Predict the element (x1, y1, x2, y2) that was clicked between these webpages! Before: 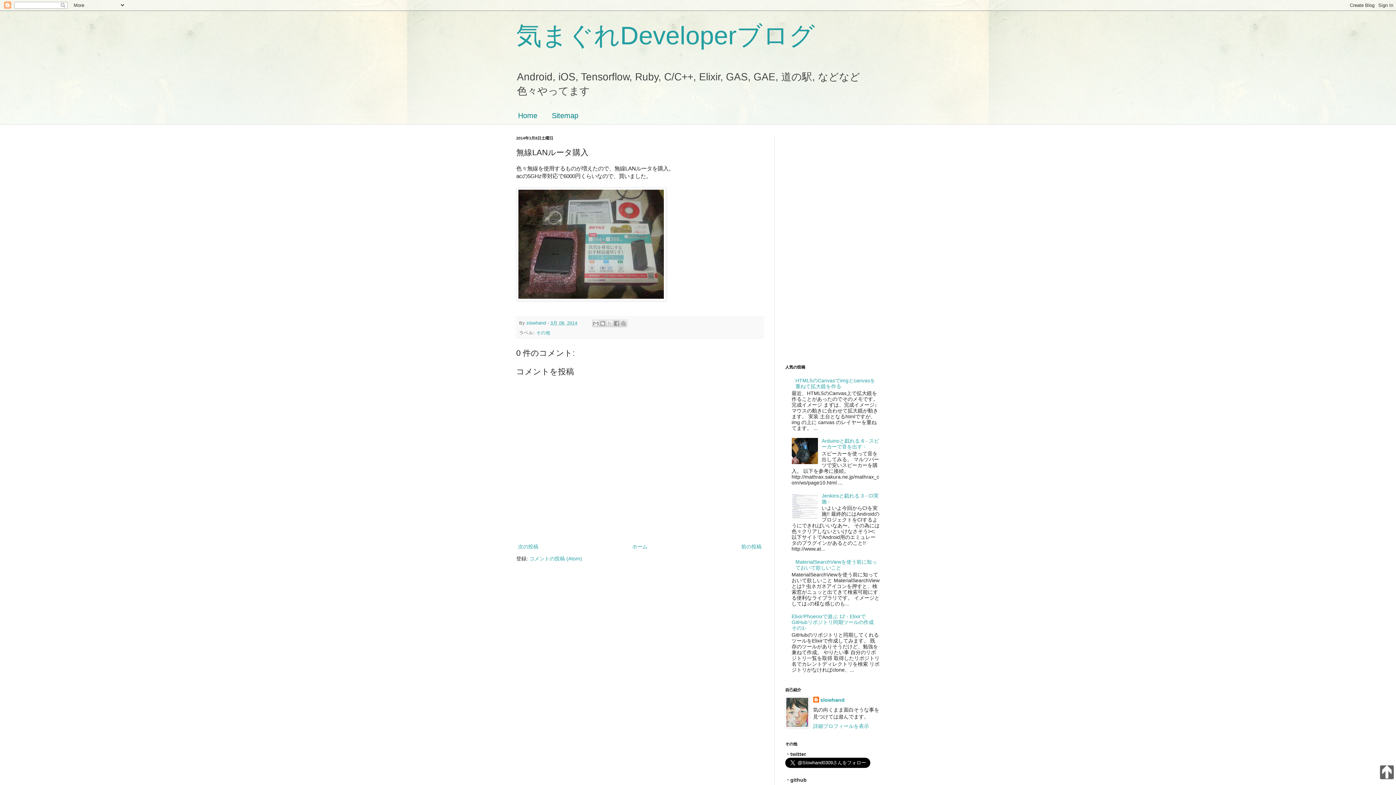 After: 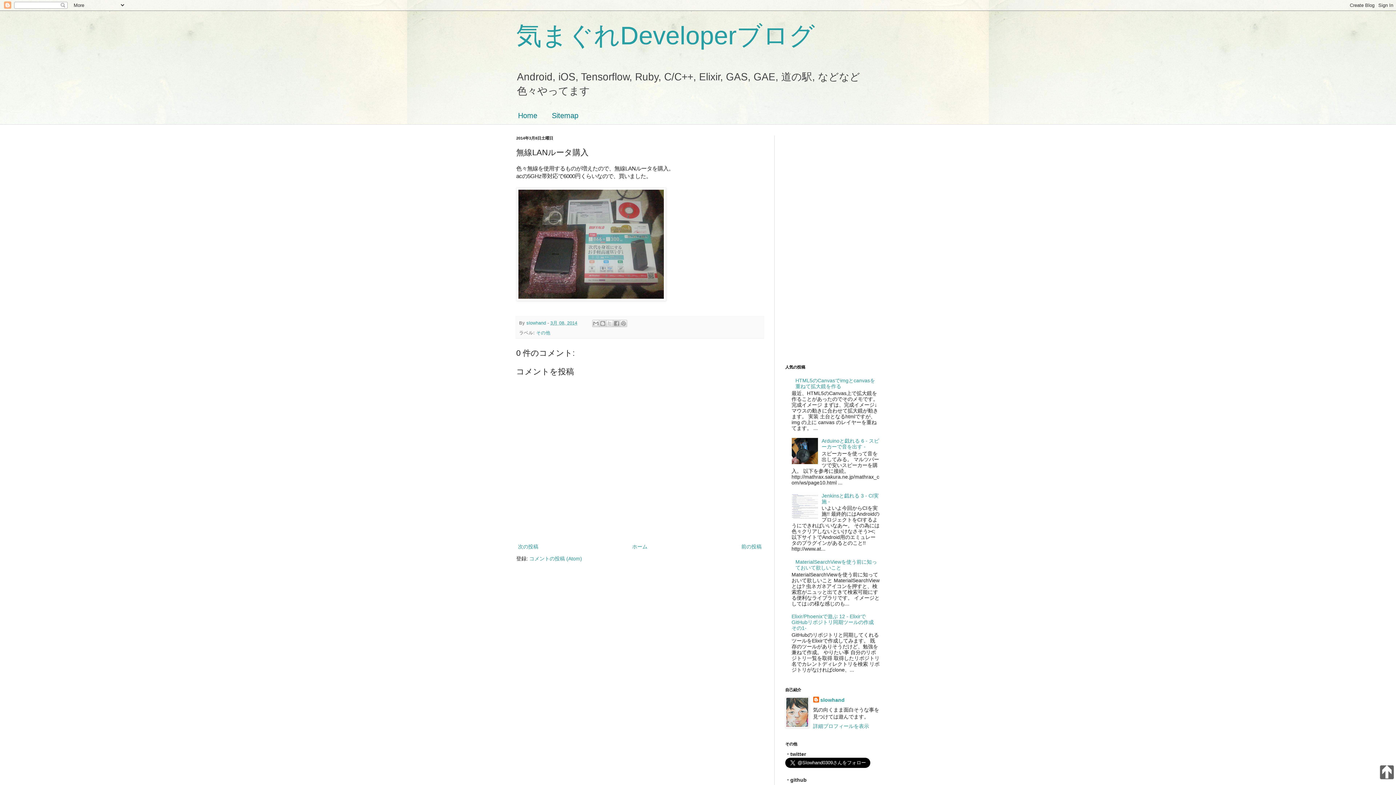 Action: bbox: (550, 320, 577, 325) label: 3月 08, 2014